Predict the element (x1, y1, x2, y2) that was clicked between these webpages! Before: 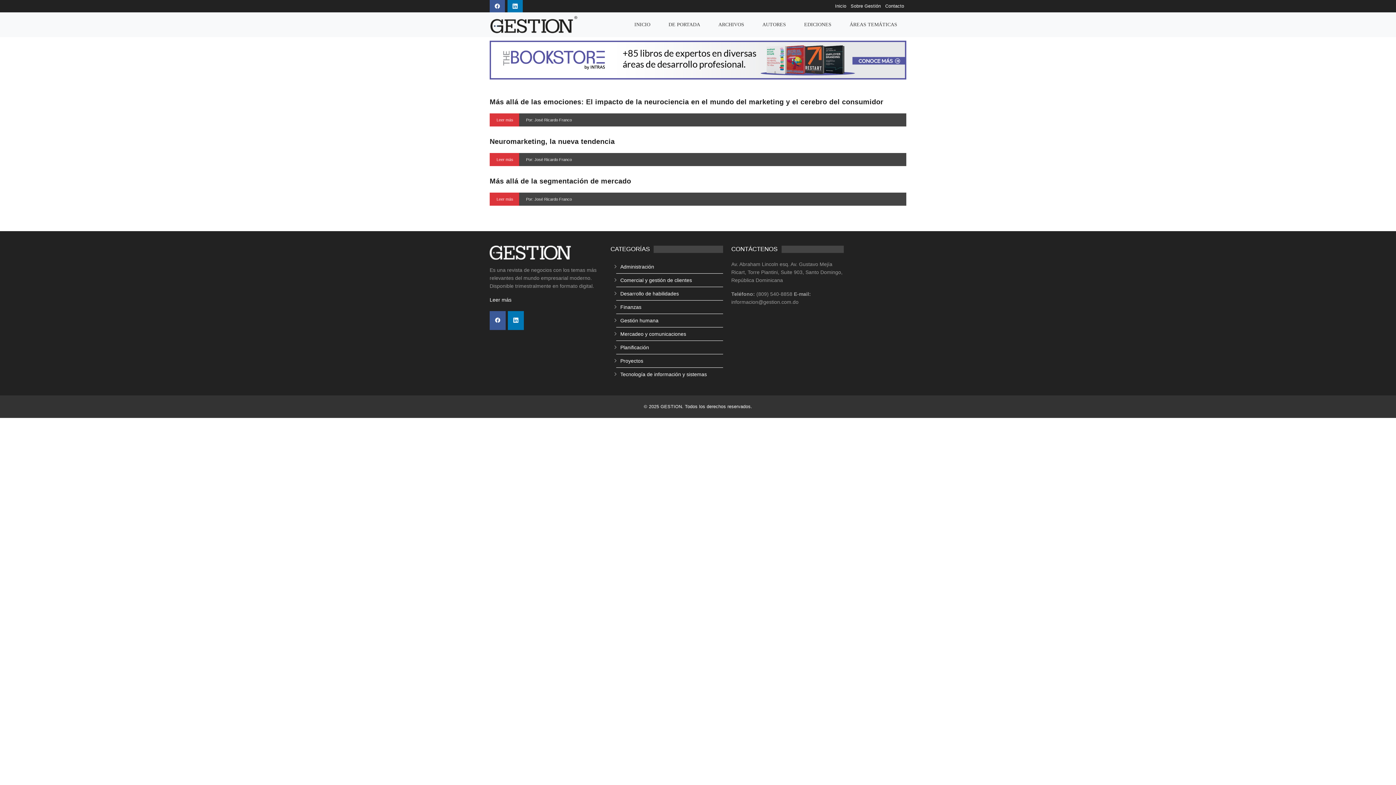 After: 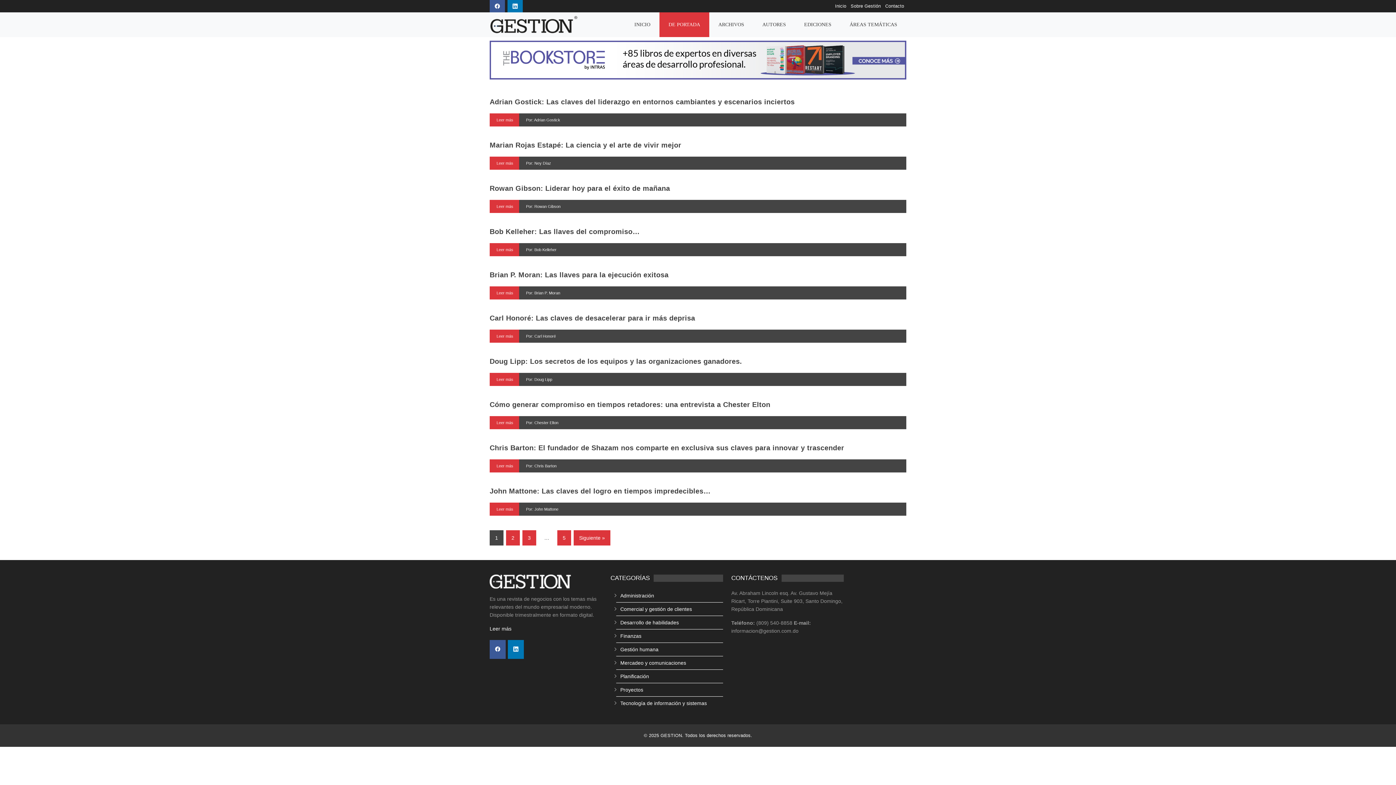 Action: label: DE PORTADA bbox: (659, 12, 709, 37)